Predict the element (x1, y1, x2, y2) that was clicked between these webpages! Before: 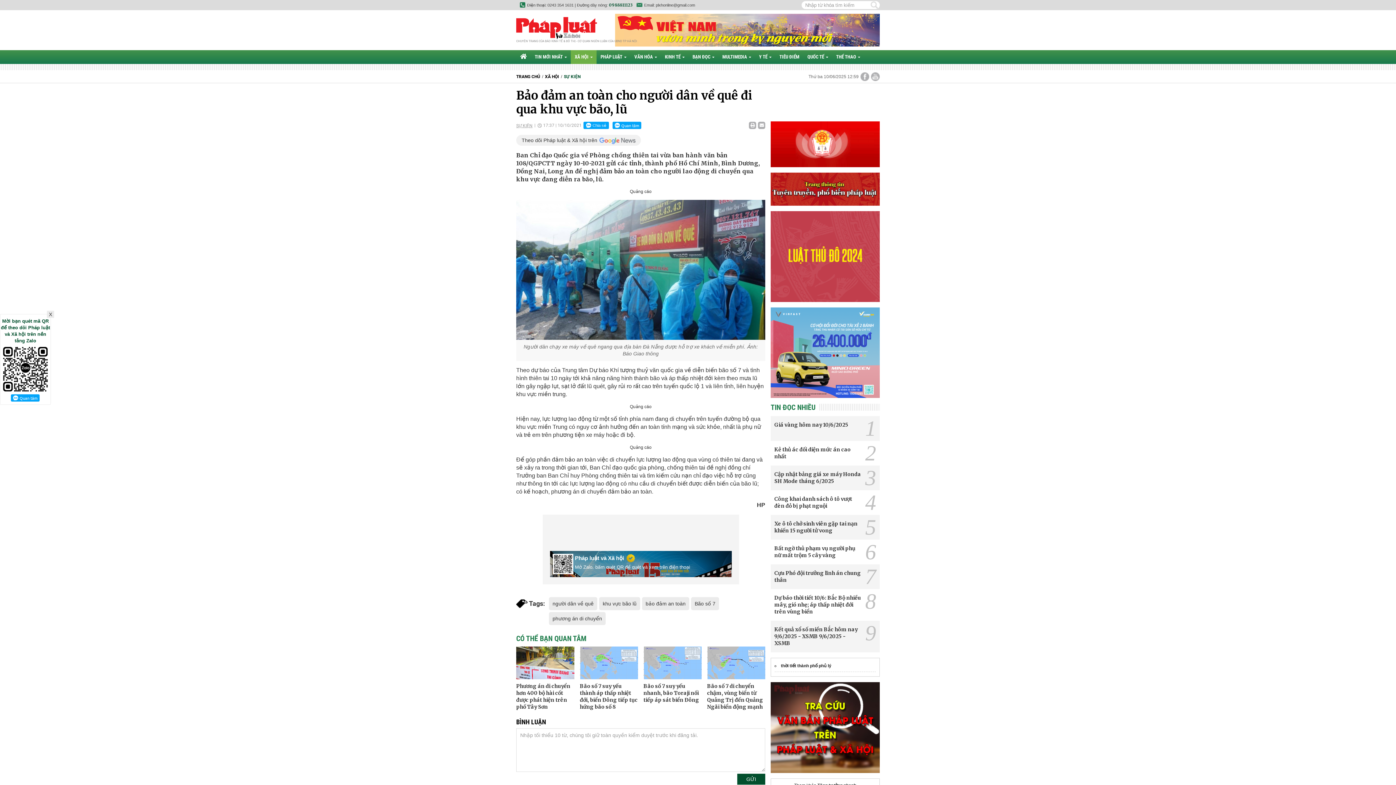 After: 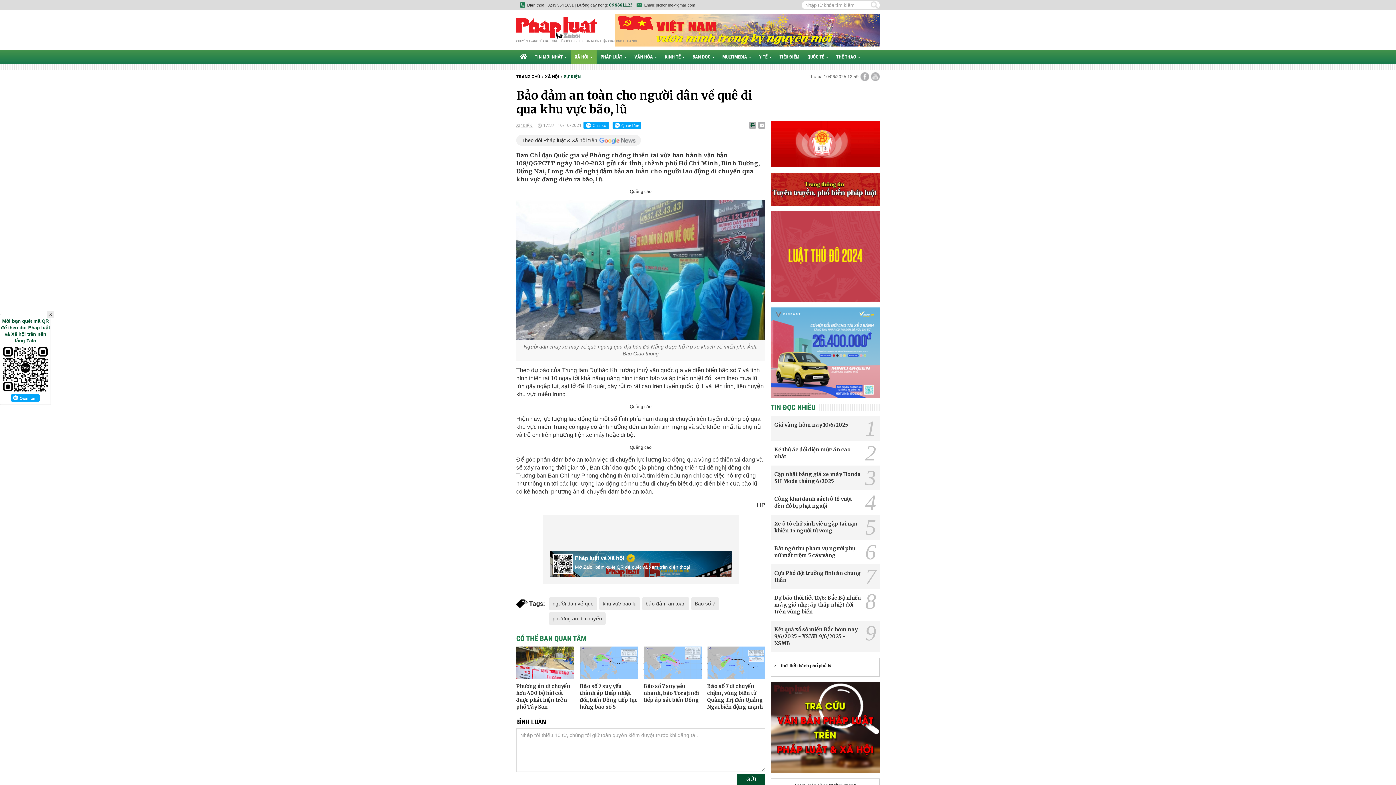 Action: bbox: (749, 121, 756, 129)